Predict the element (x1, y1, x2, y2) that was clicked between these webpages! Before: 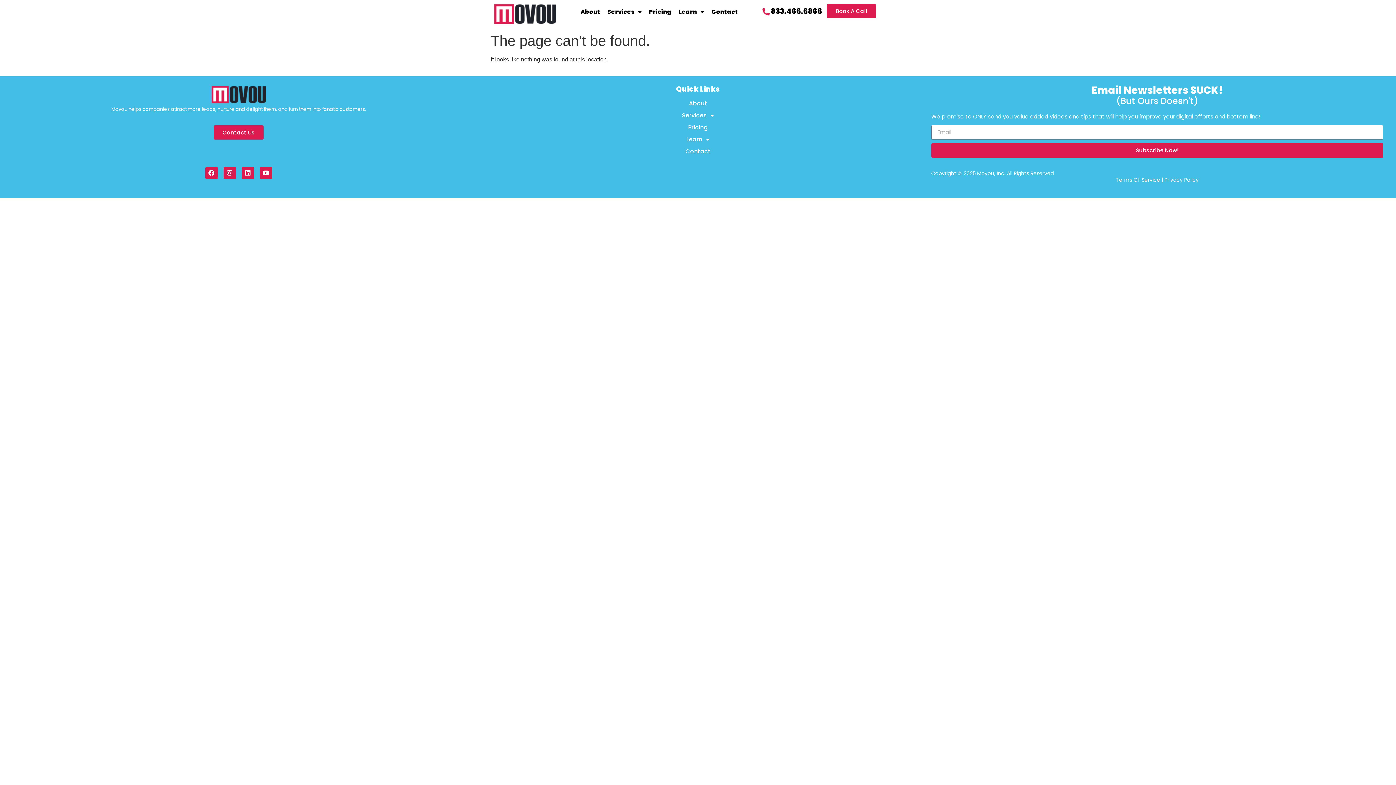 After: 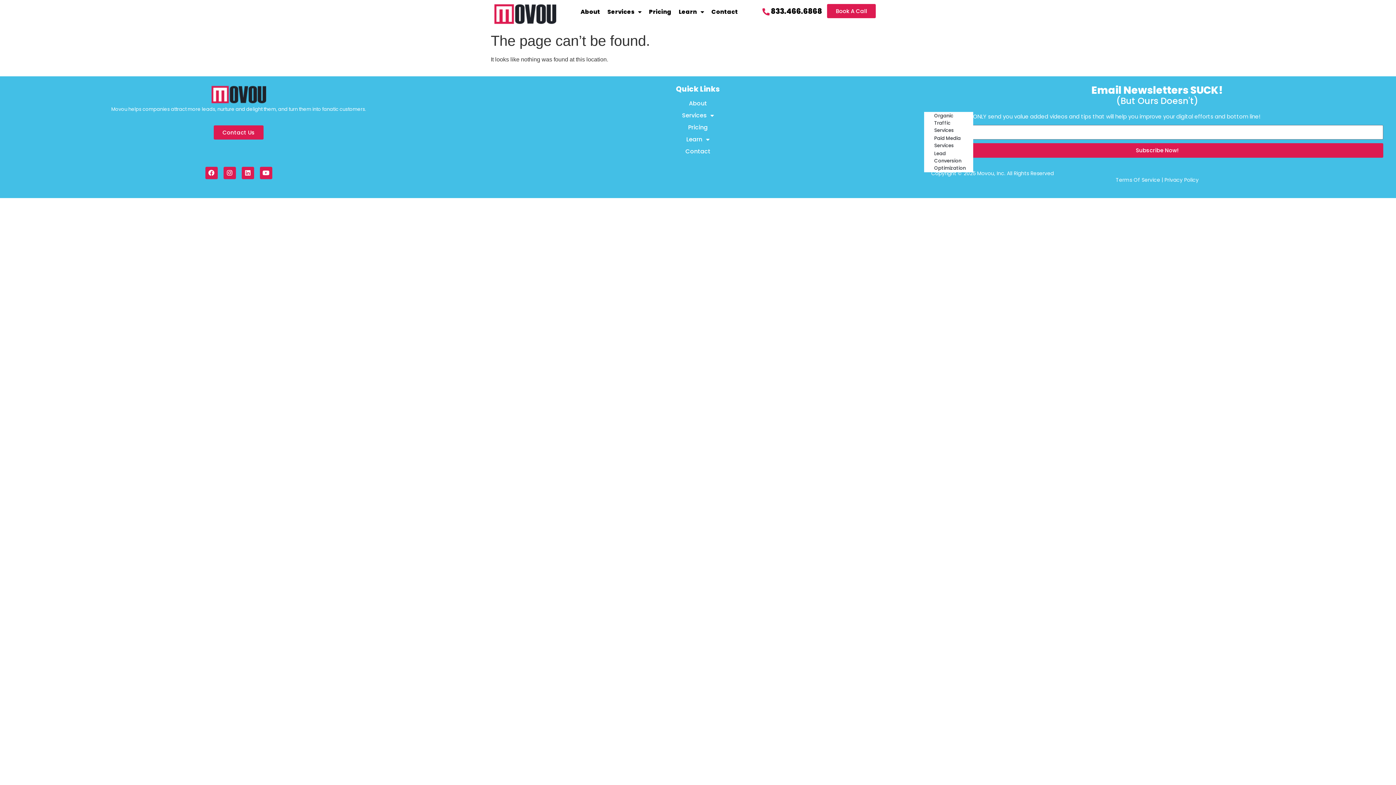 Action: label: Services bbox: (472, 112, 924, 119)